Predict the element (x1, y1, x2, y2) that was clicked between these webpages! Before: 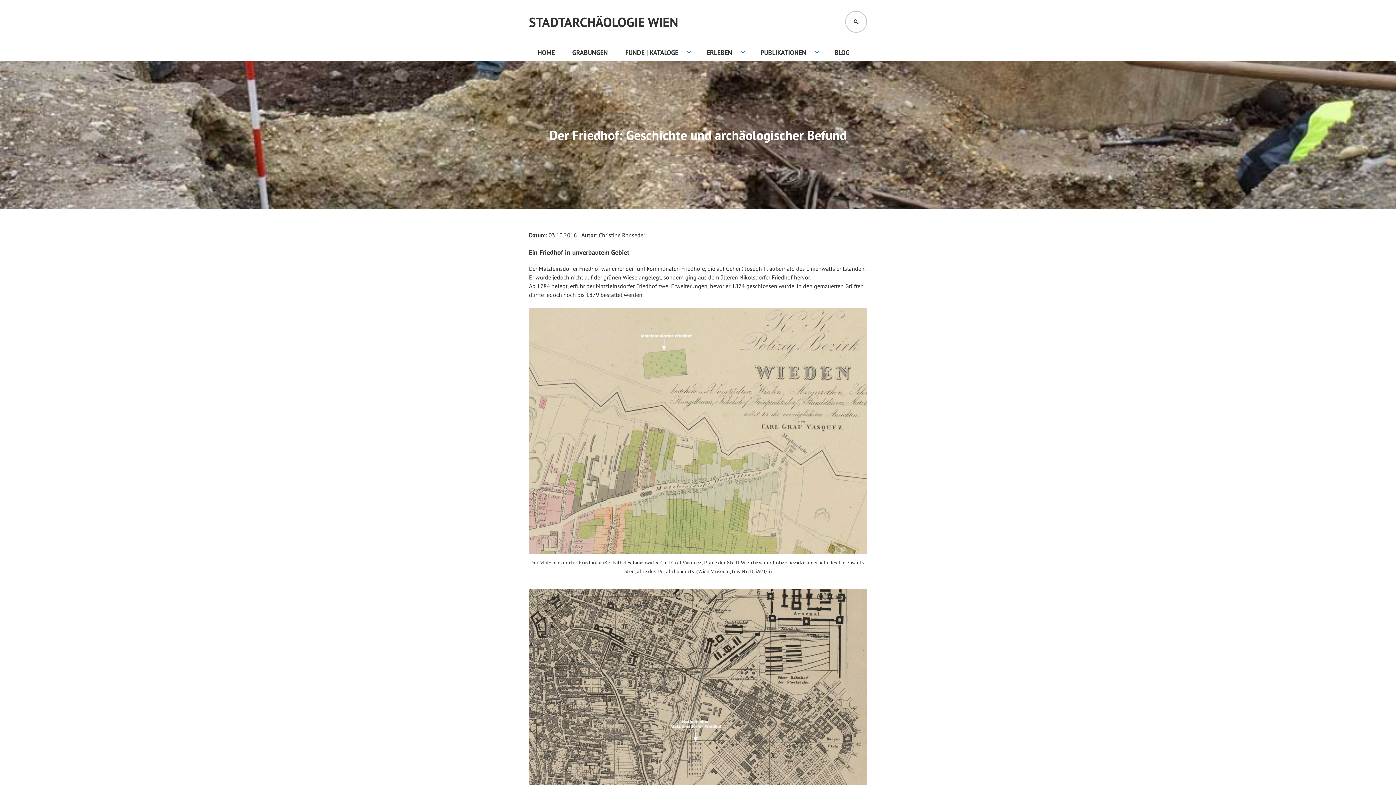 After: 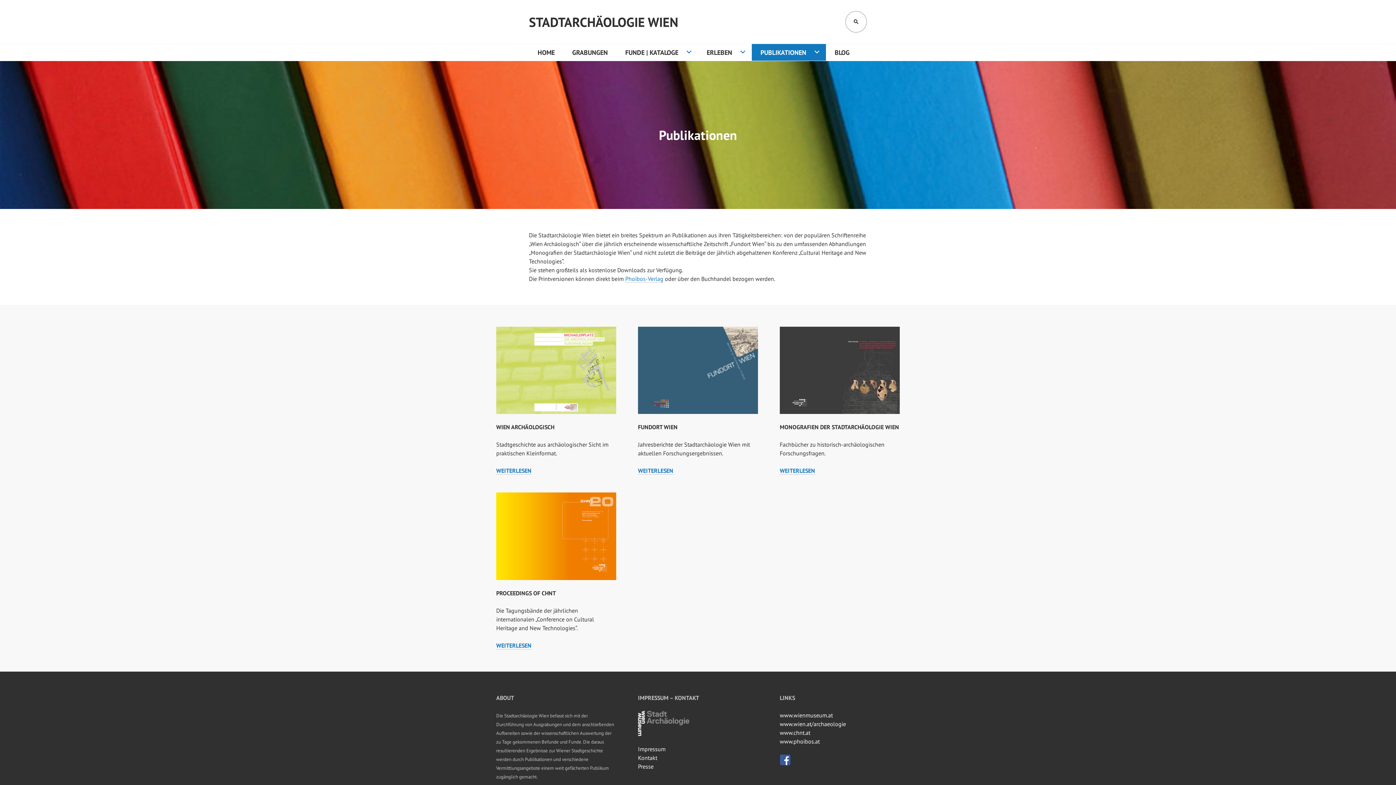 Action: bbox: (752, 44, 826, 61) label: PUBLIKATIONEN